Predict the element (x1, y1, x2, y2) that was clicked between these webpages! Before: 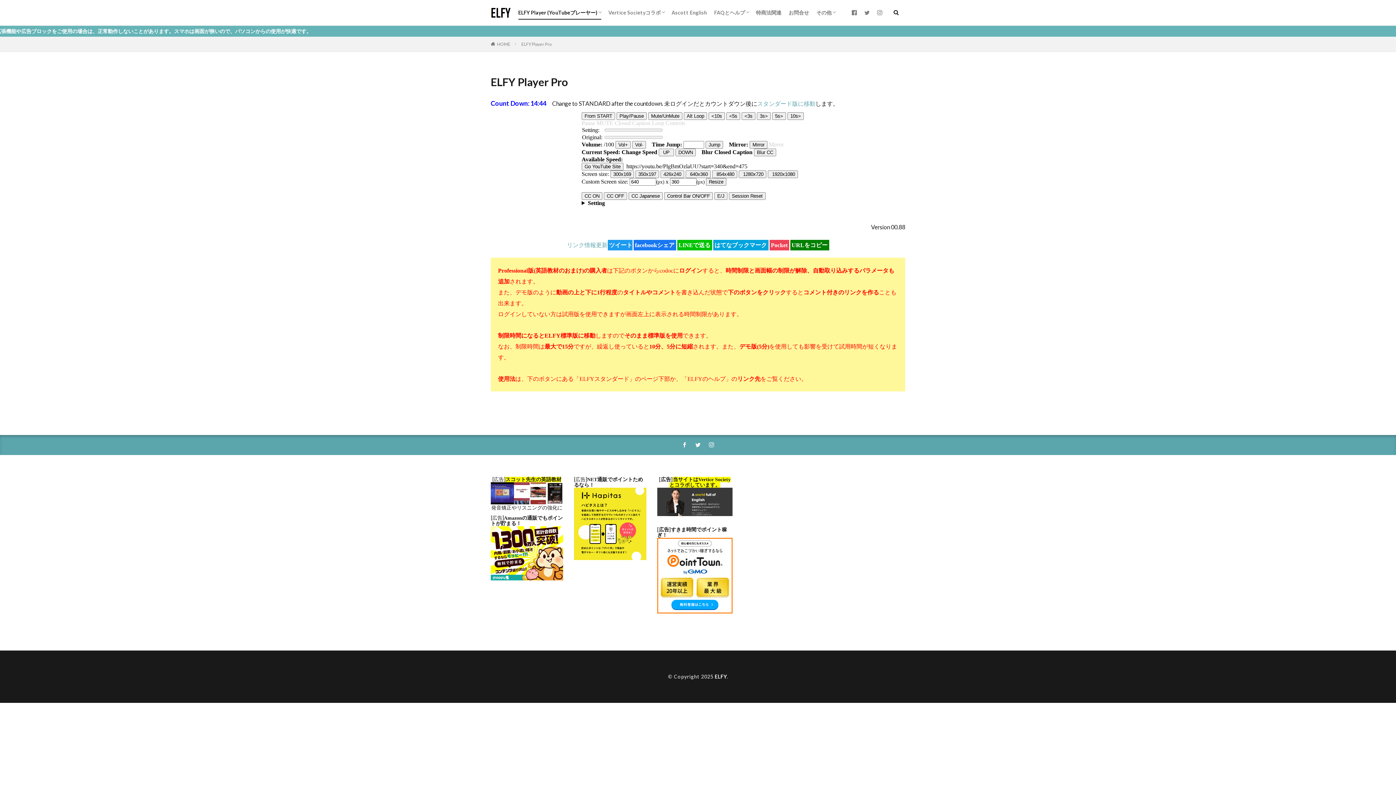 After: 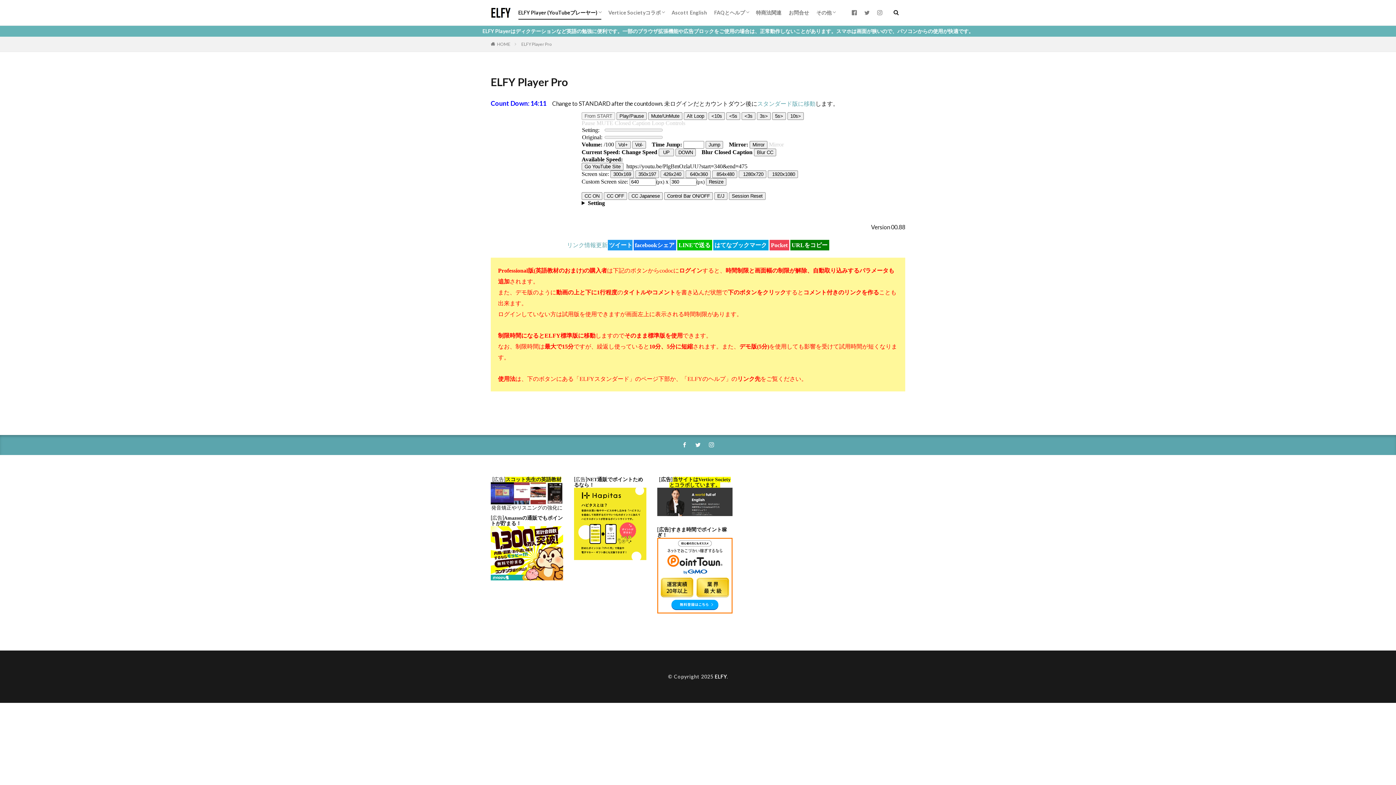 Action: bbox: (790, 223, 829, 230) label:  URLをコピー 